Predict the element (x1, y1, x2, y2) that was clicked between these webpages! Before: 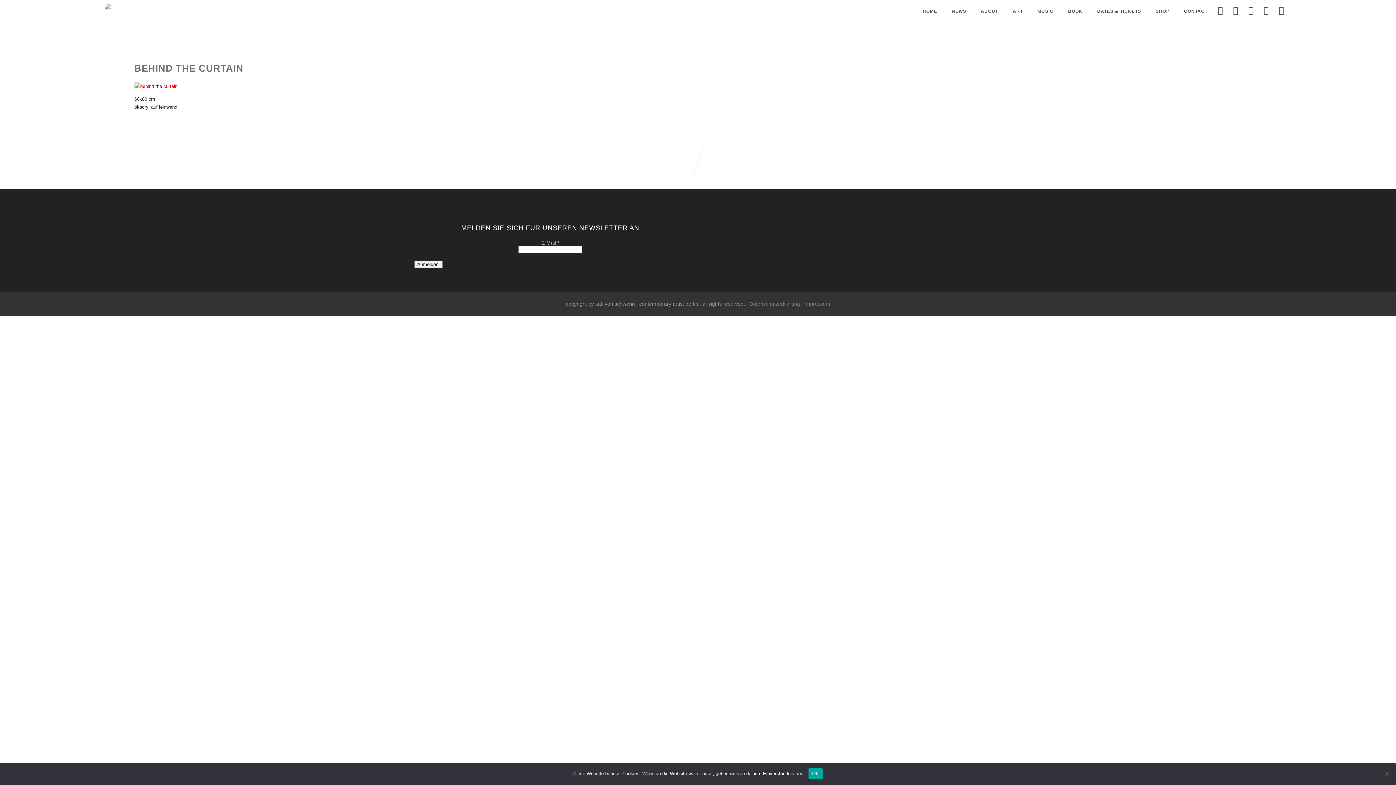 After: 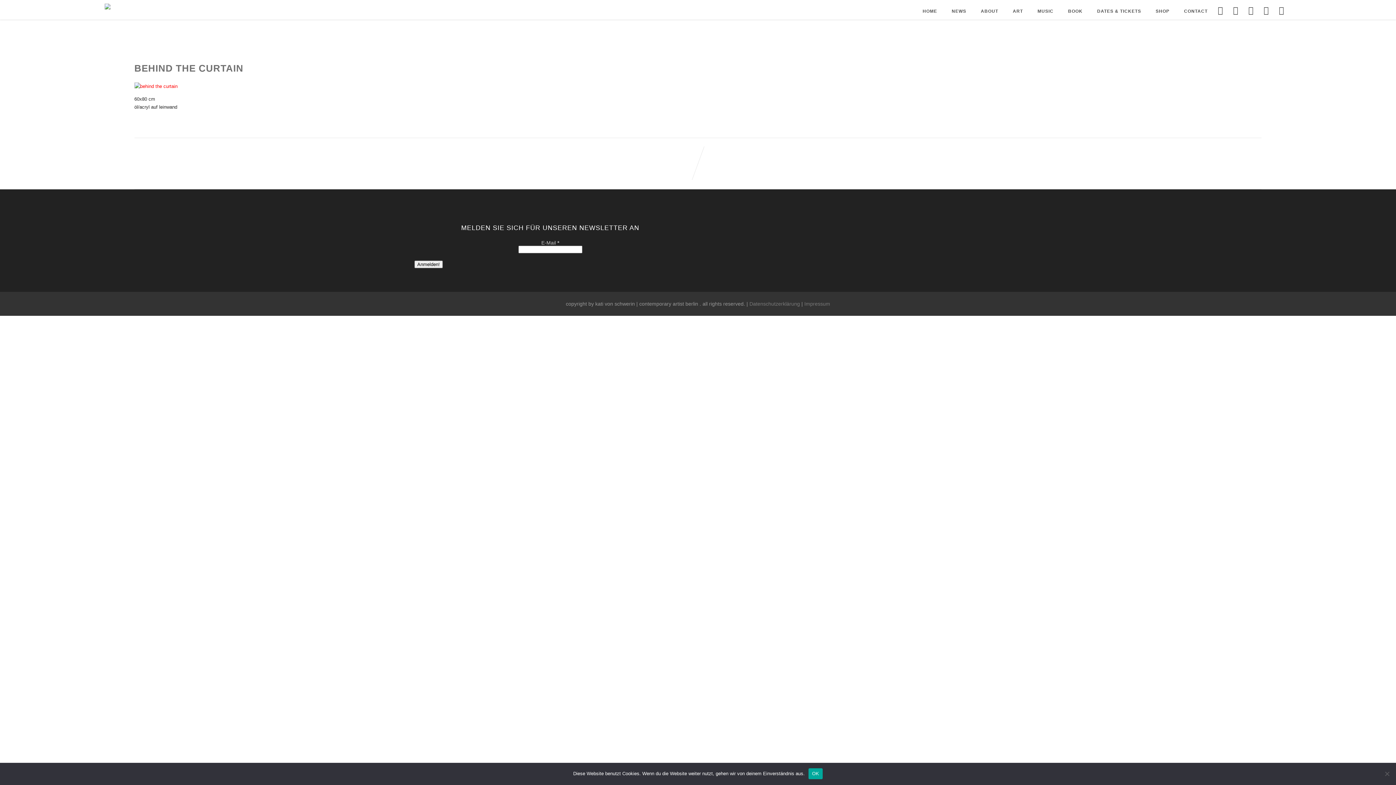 Action: label: Datenschutzerklärung bbox: (749, 301, 800, 306)